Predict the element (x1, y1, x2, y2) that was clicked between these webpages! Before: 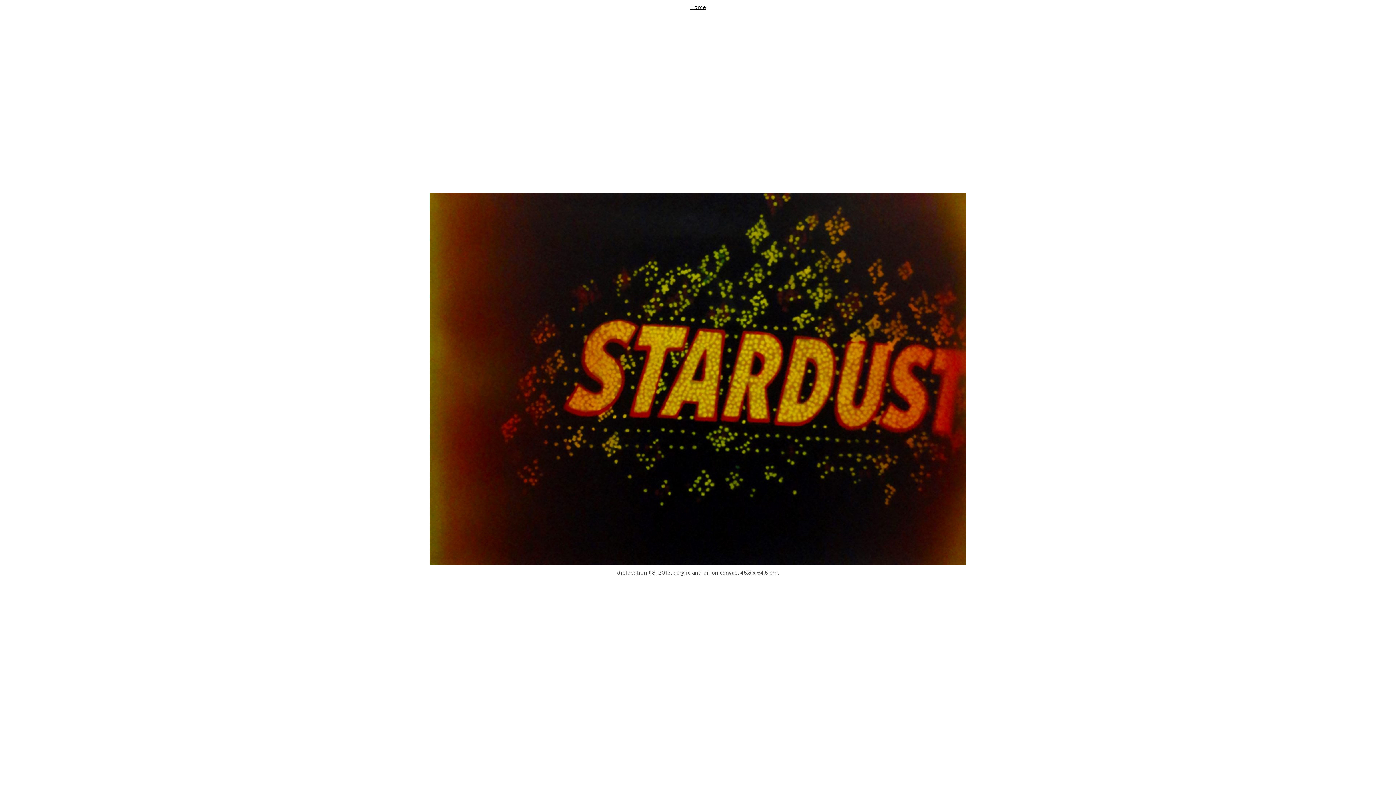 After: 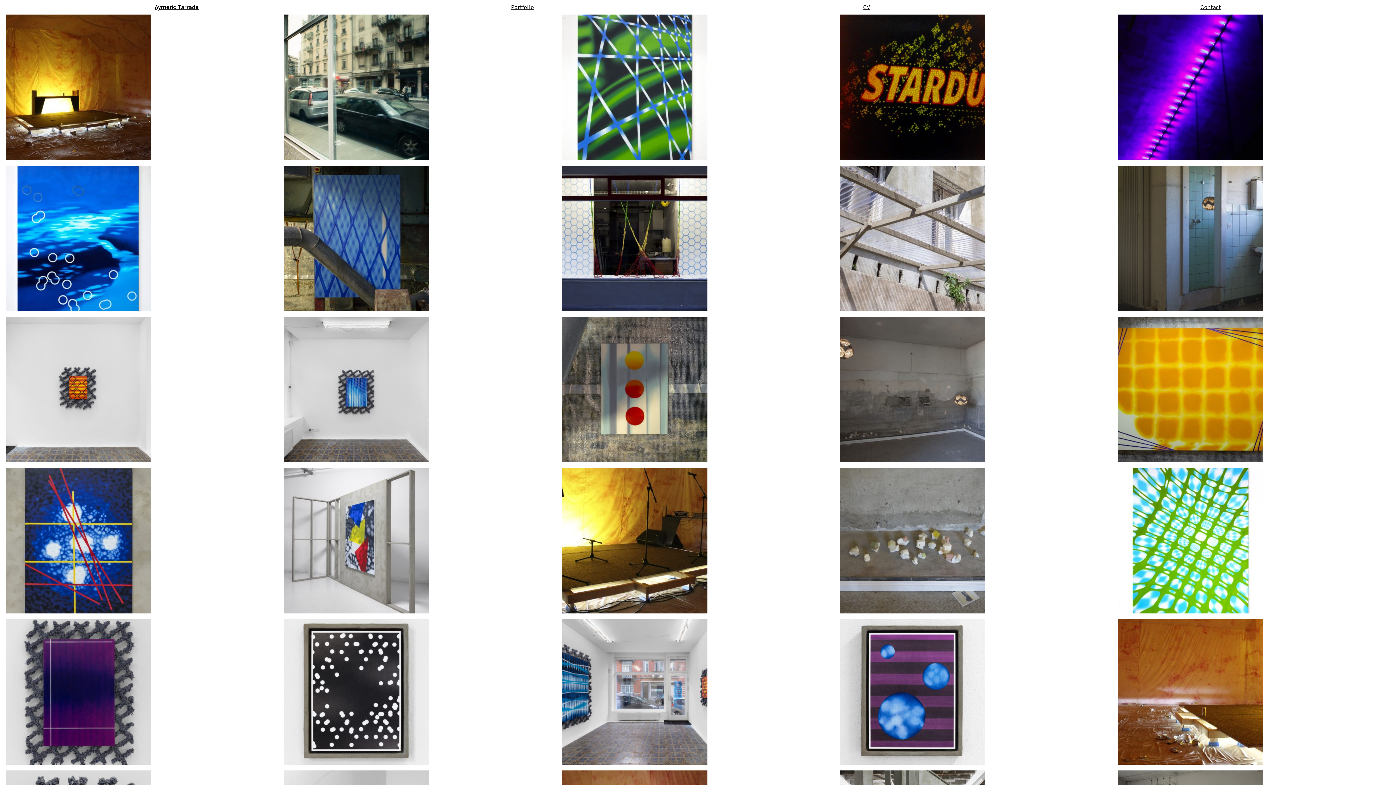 Action: label: Home bbox: (690, 3, 706, 10)